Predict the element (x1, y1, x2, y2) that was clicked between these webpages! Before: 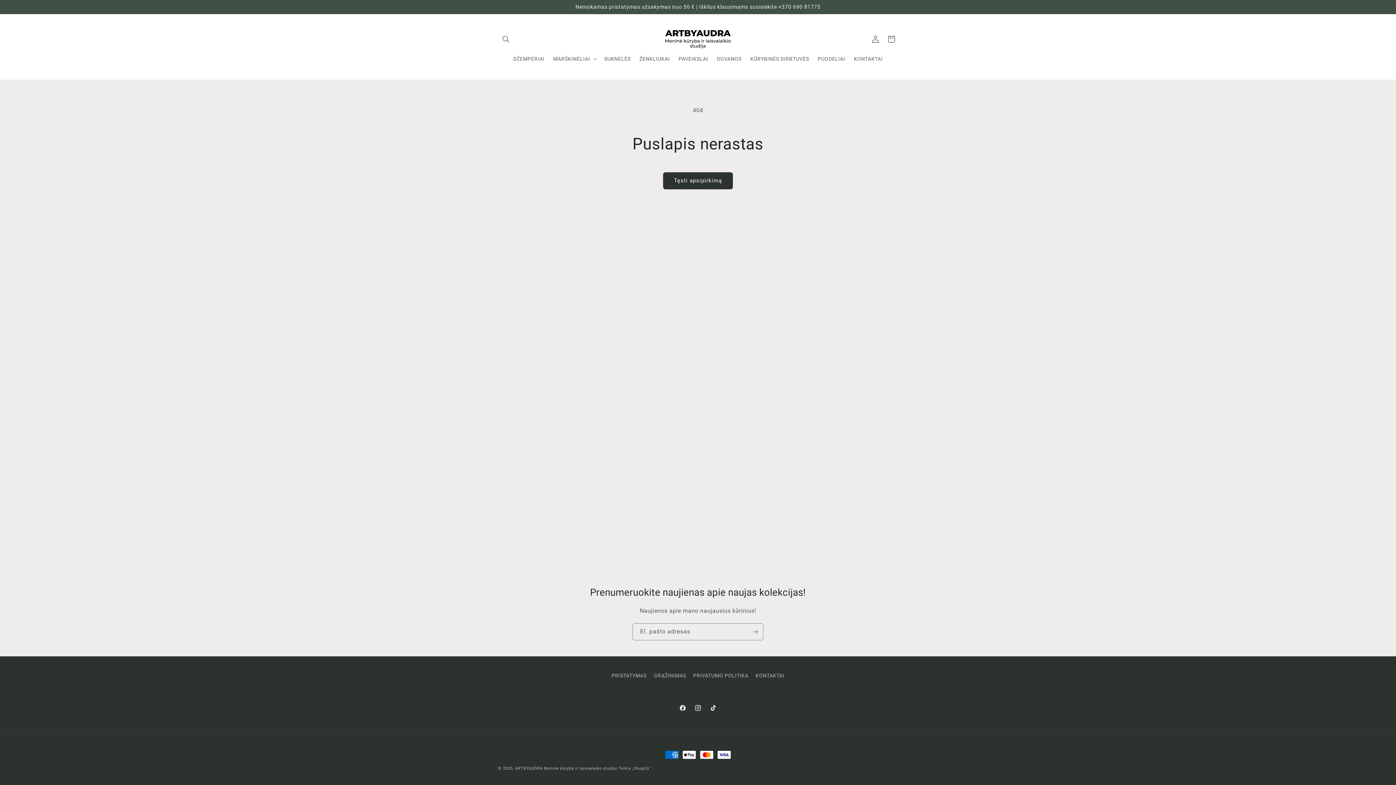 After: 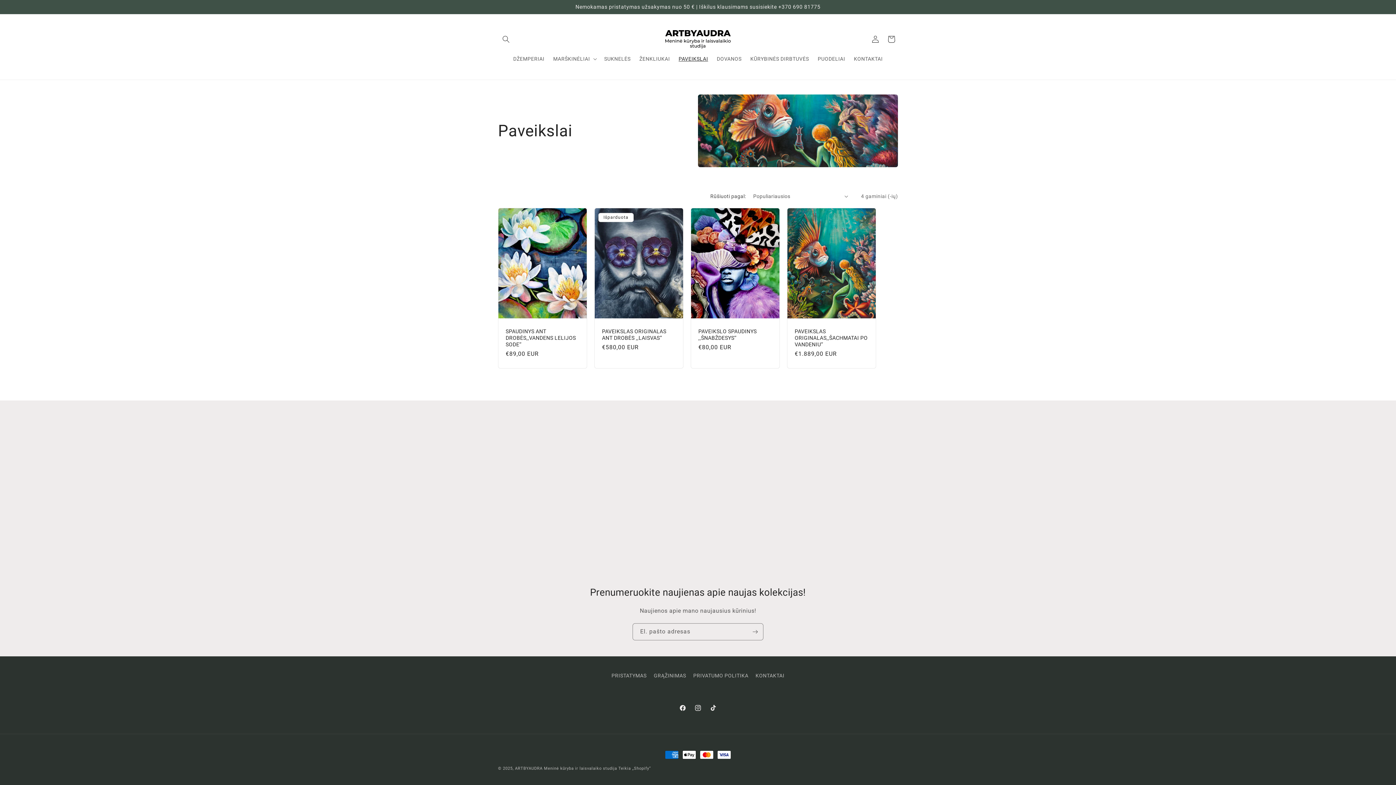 Action: bbox: (674, 51, 712, 66) label: PAVEIKSLAI